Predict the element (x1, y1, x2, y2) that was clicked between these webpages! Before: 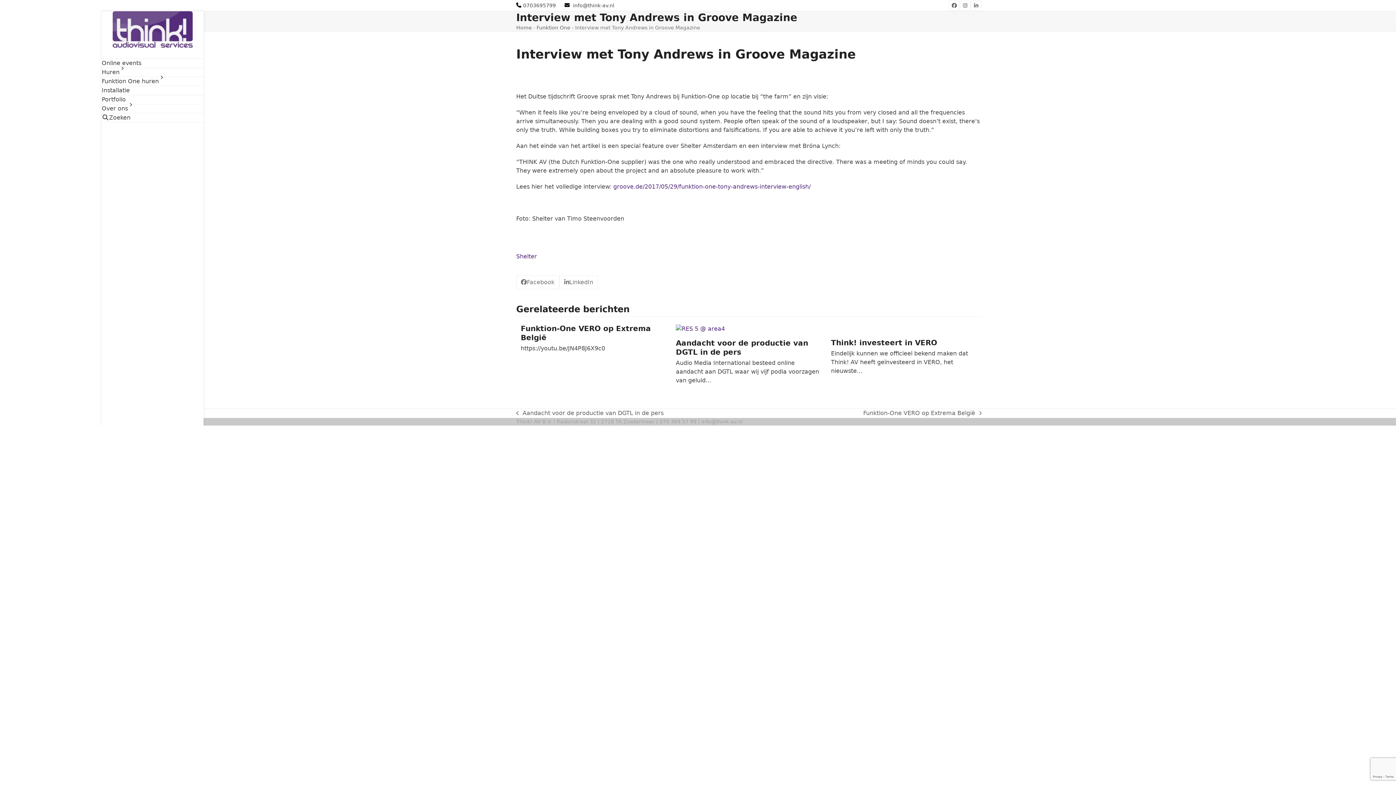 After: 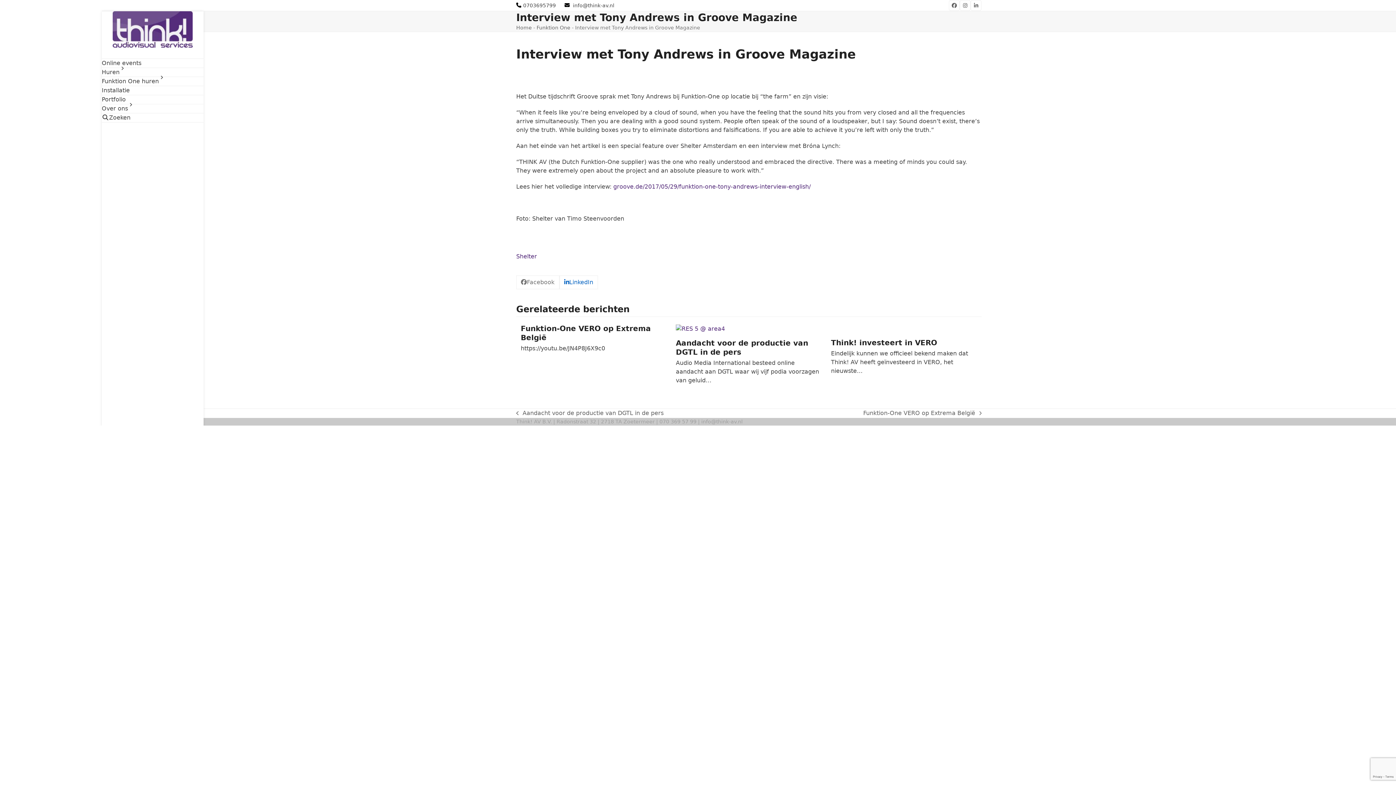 Action: label: Delen op LinkedIn bbox: (559, 275, 598, 289)